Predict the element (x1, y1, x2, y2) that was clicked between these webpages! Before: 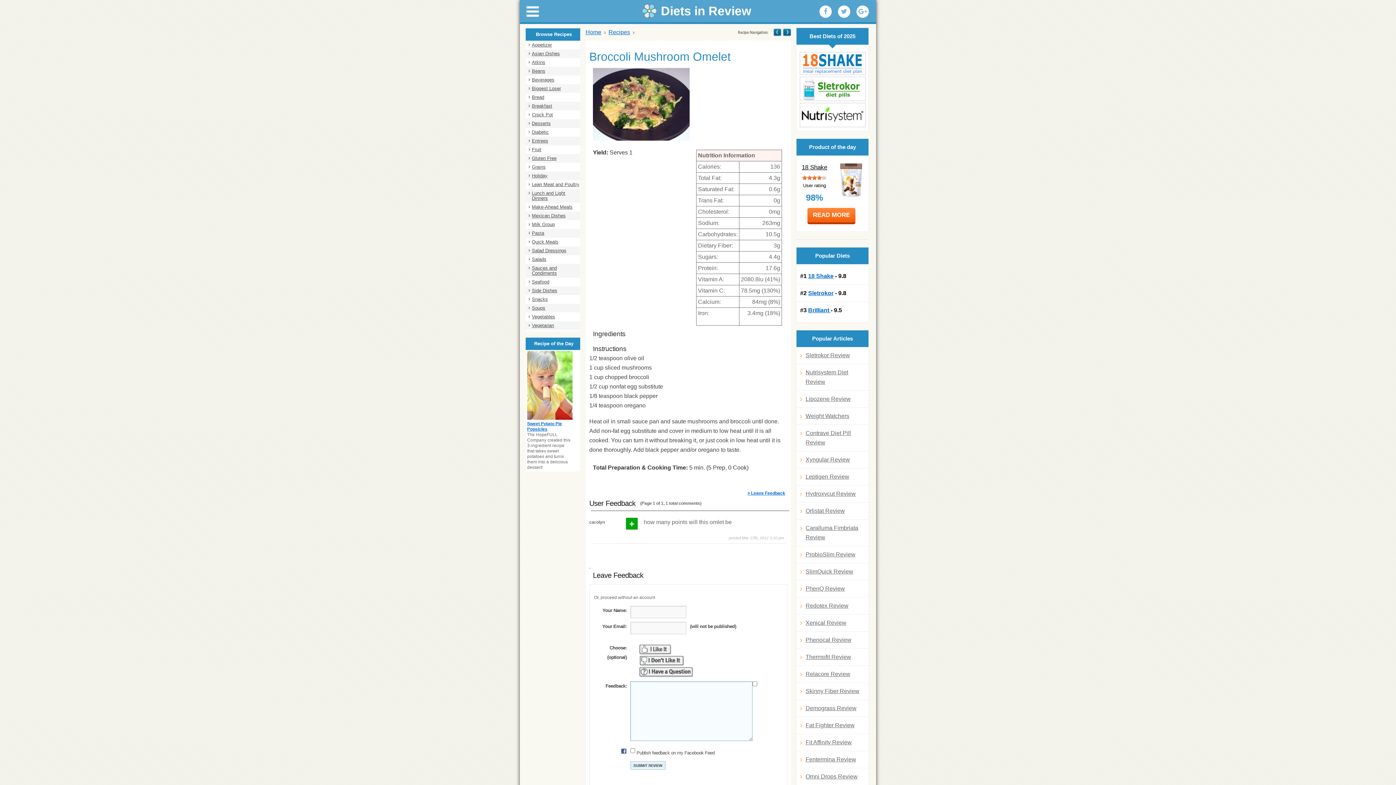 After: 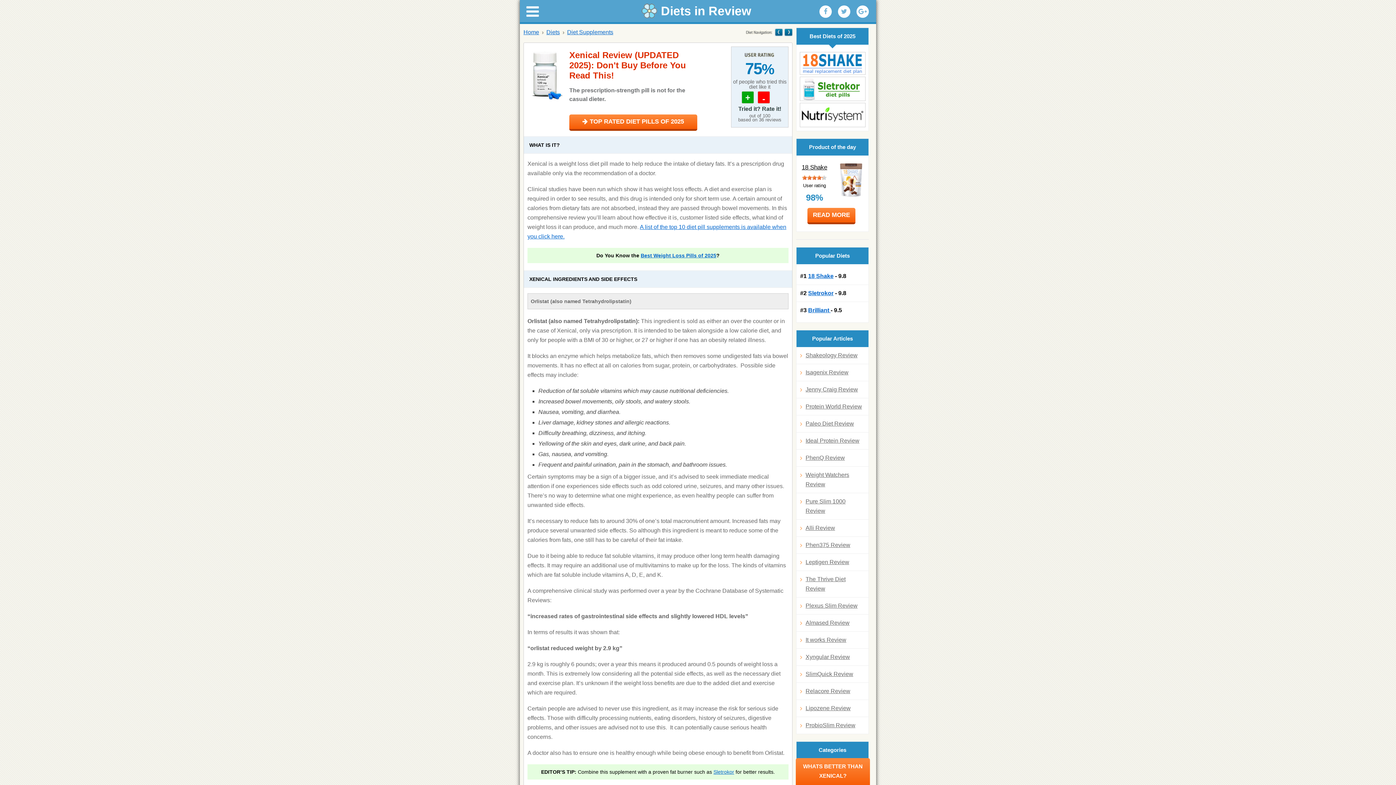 Action: label: Xenical Review bbox: (800, 618, 865, 627)